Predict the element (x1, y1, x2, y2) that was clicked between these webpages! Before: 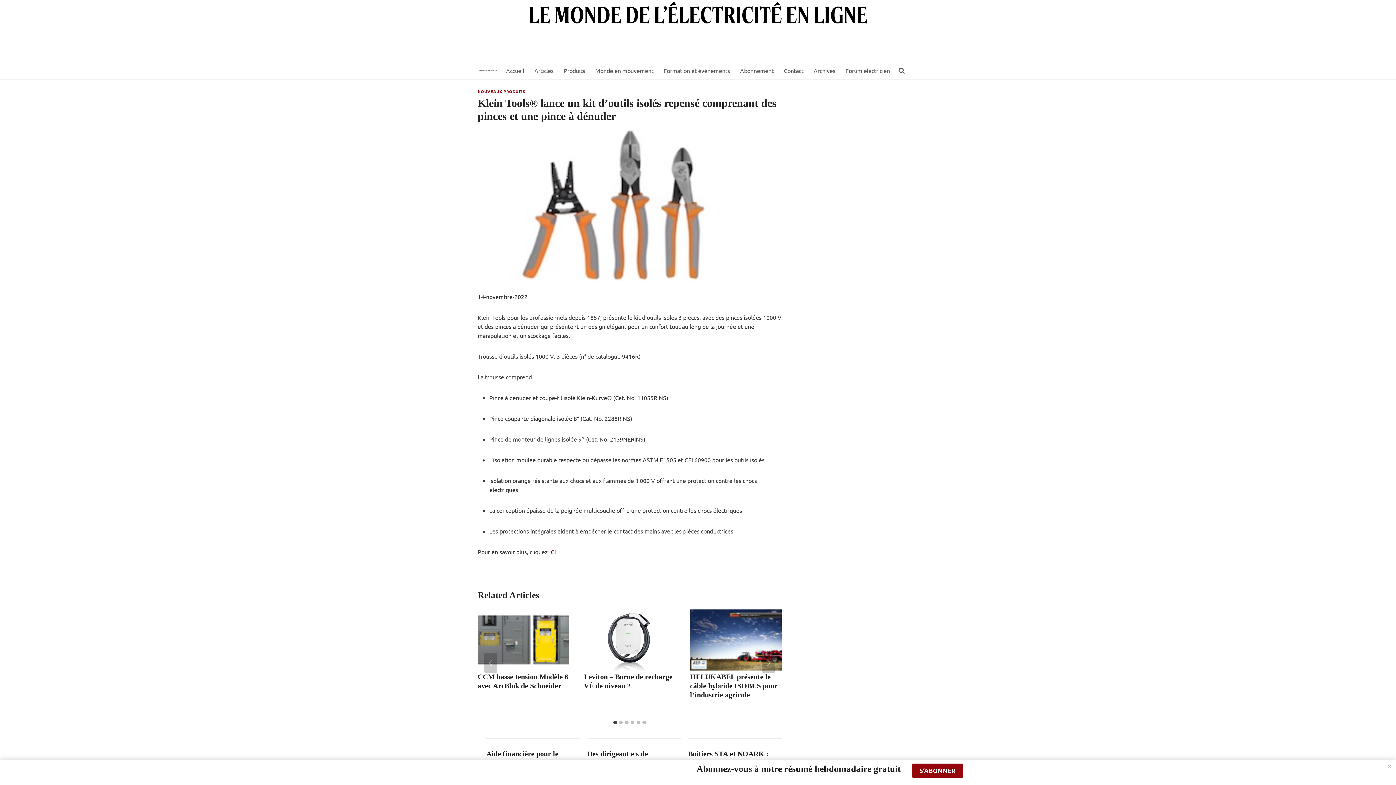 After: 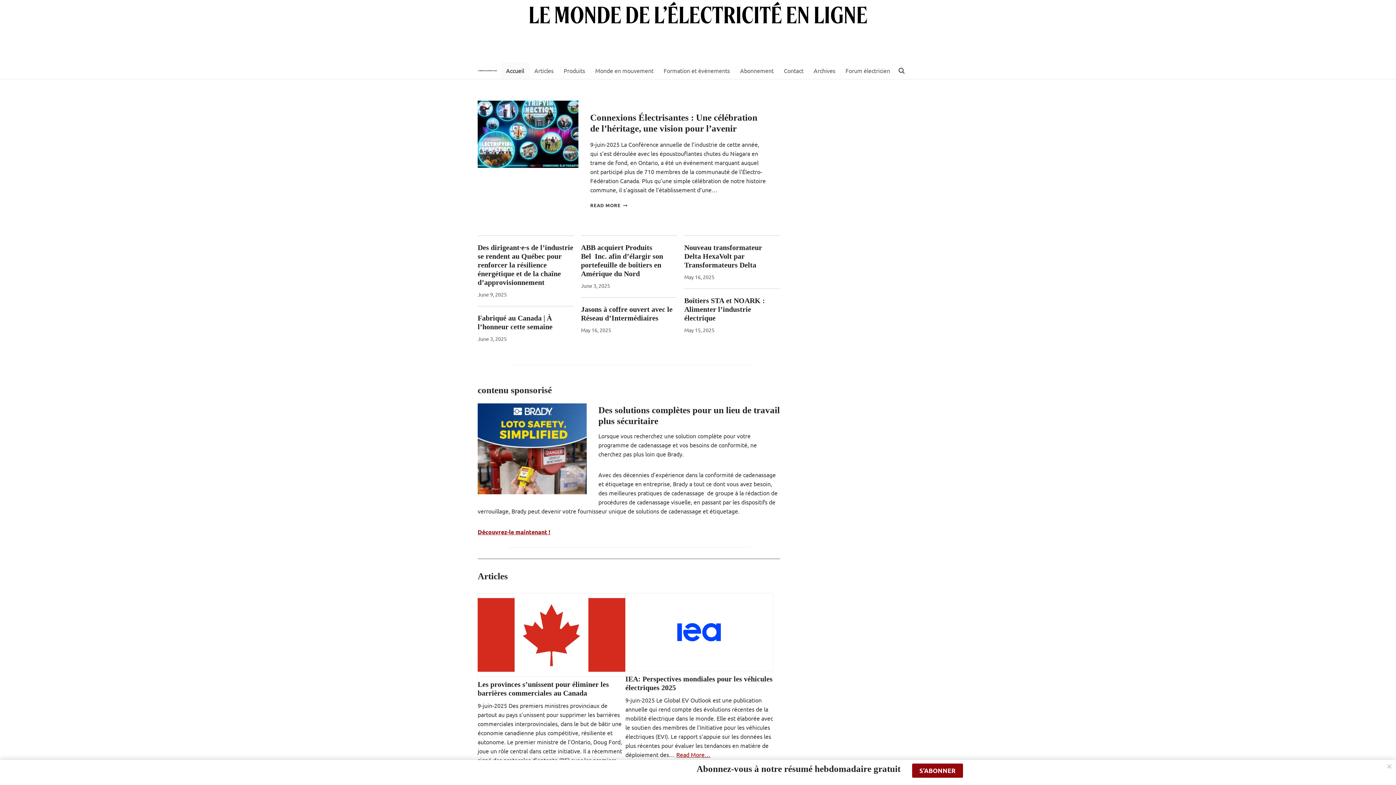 Action: bbox: (523, 0, 872, 29)